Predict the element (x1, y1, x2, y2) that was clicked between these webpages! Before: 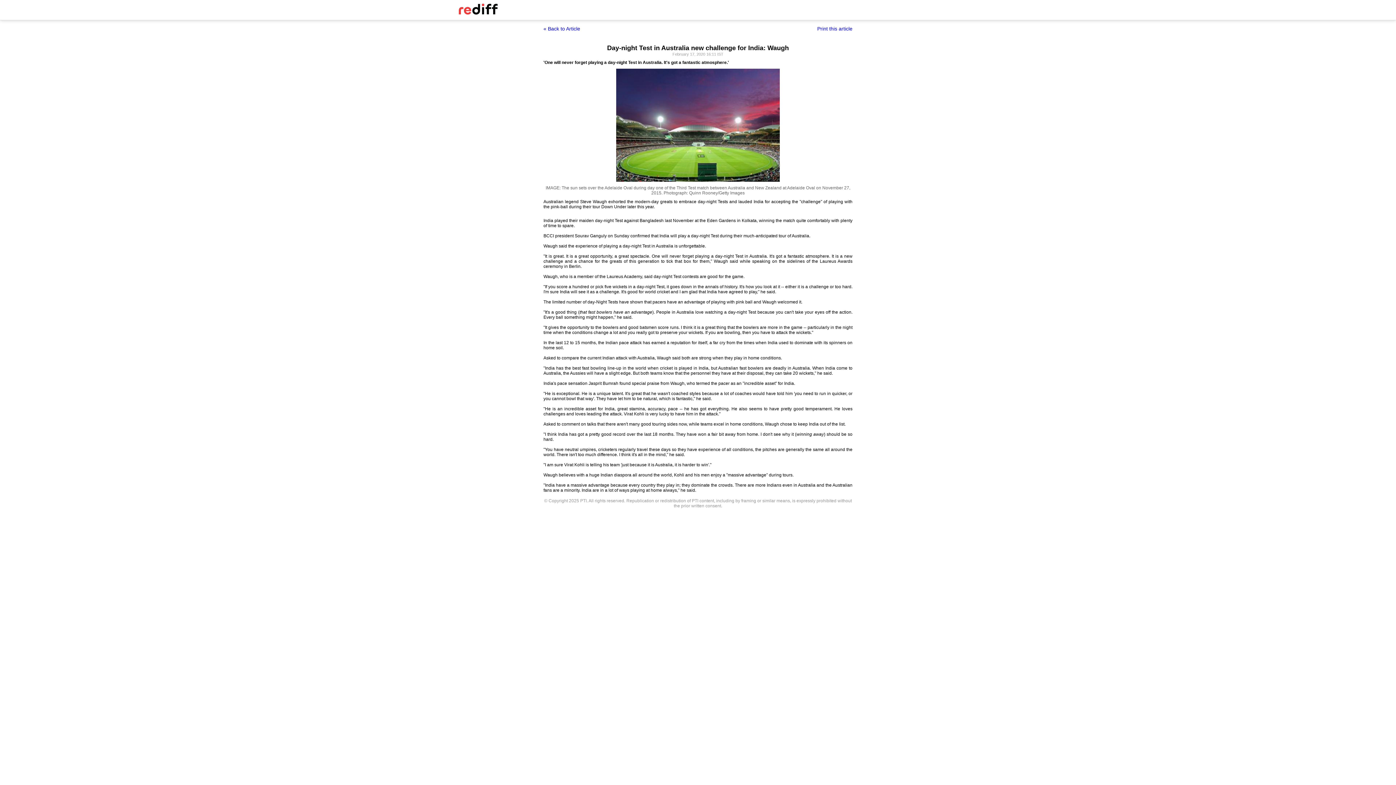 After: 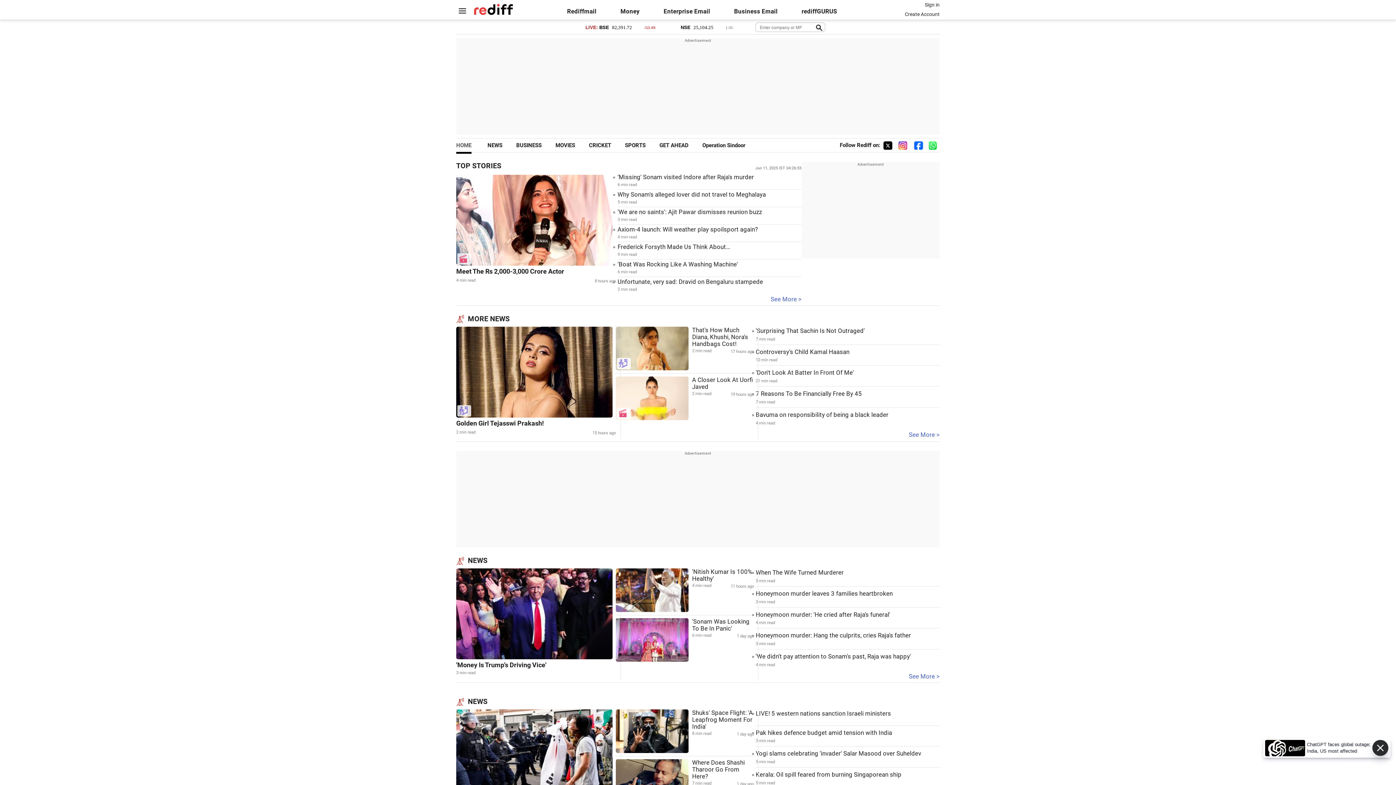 Action: bbox: (456, 10, 500, 15)